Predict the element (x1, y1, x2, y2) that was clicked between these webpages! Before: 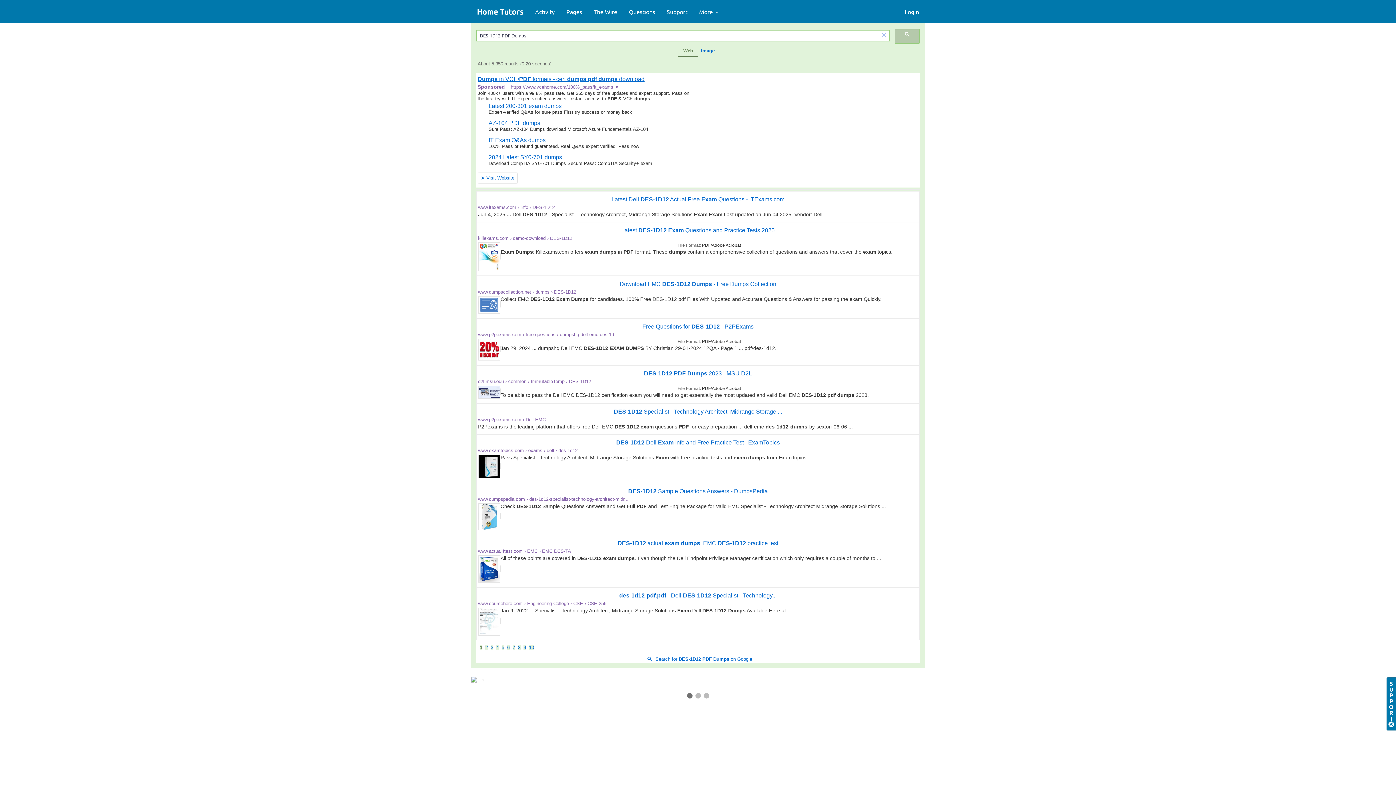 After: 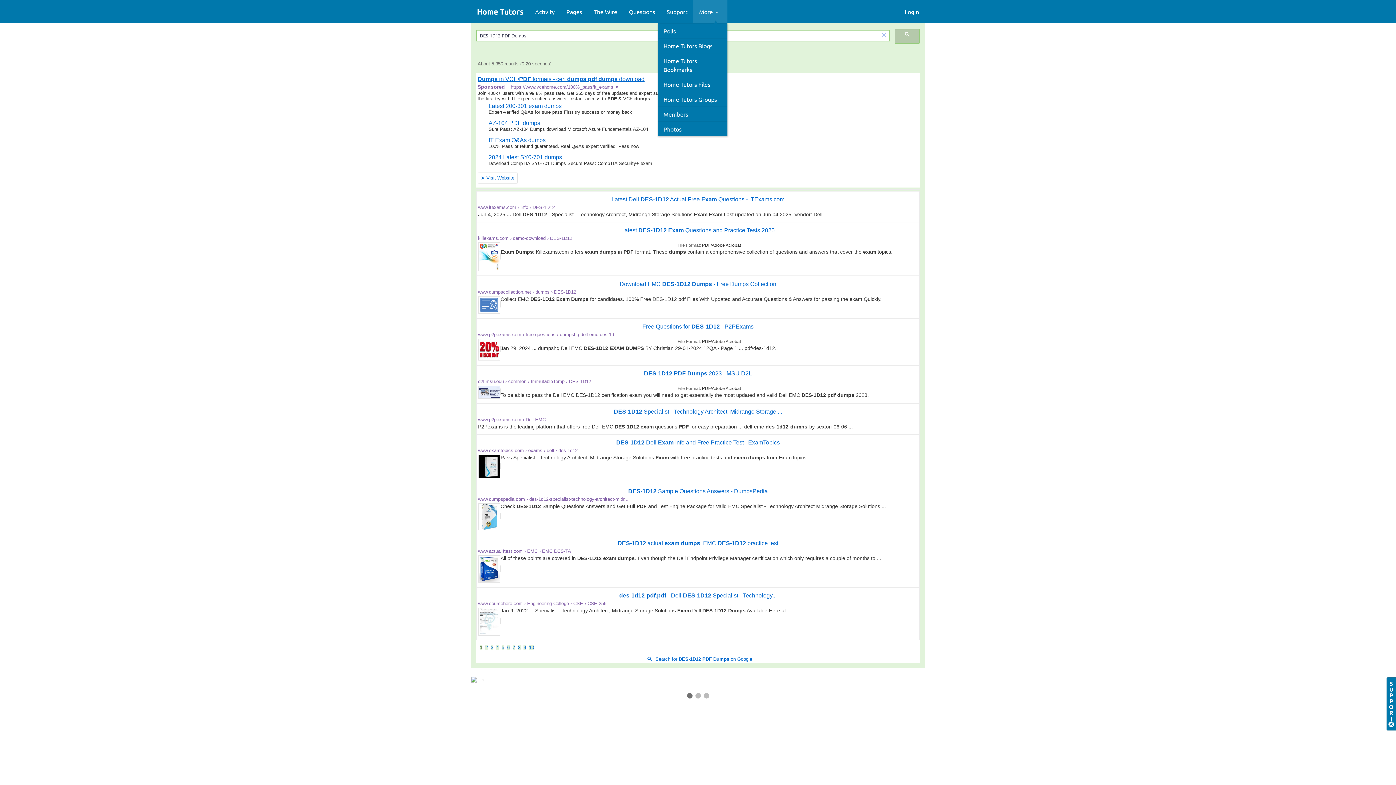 Action: label: More bbox: (693, 0, 727, 23)